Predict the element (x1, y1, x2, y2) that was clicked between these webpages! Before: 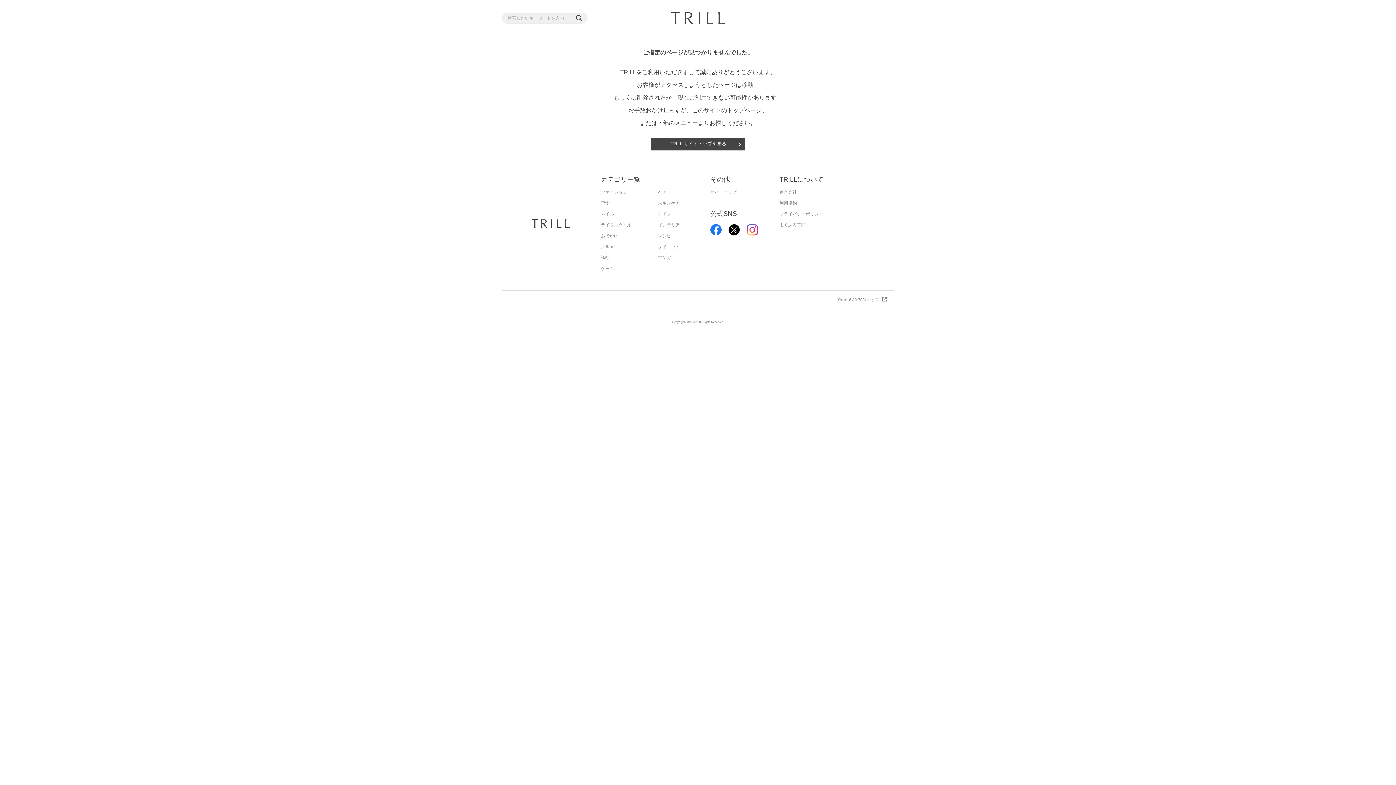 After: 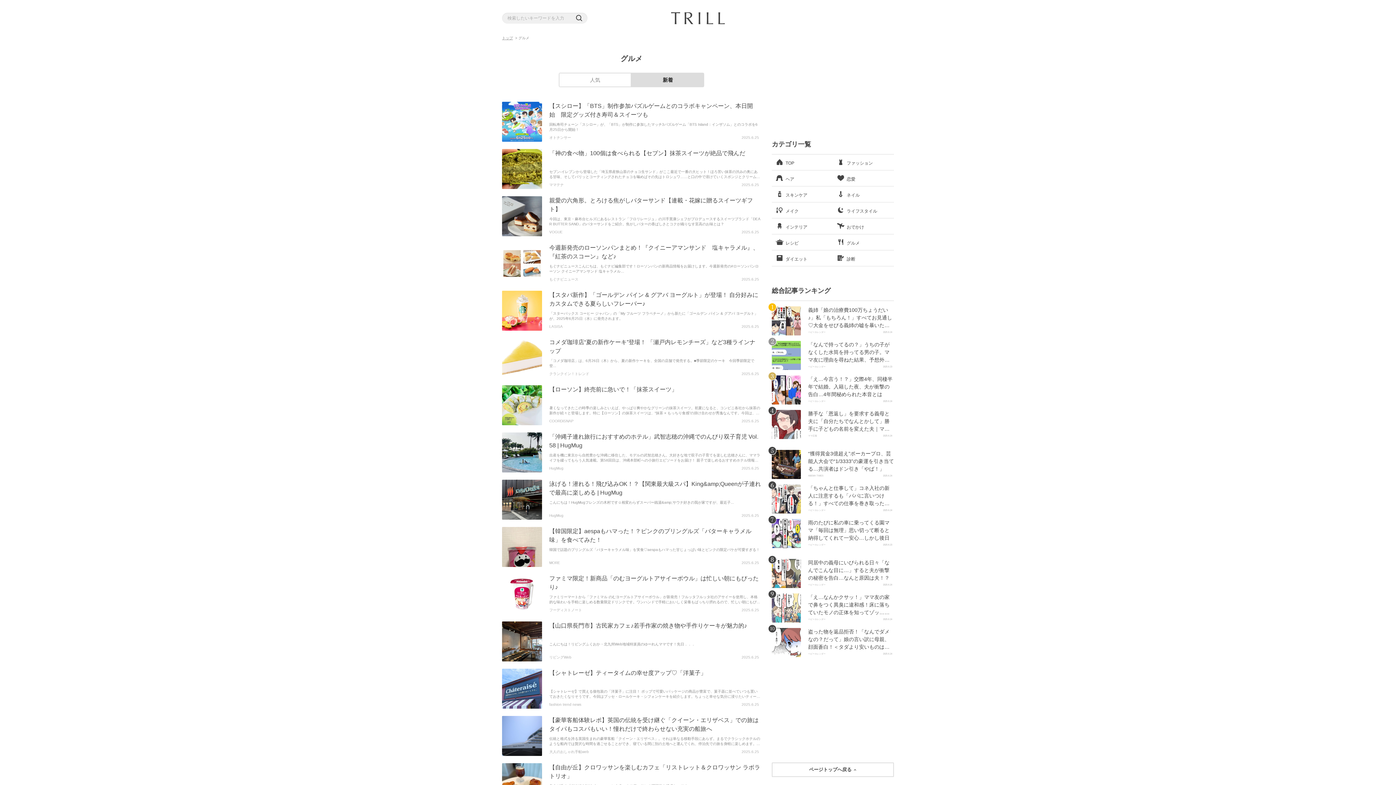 Action: label: グルメ bbox: (601, 241, 614, 252)